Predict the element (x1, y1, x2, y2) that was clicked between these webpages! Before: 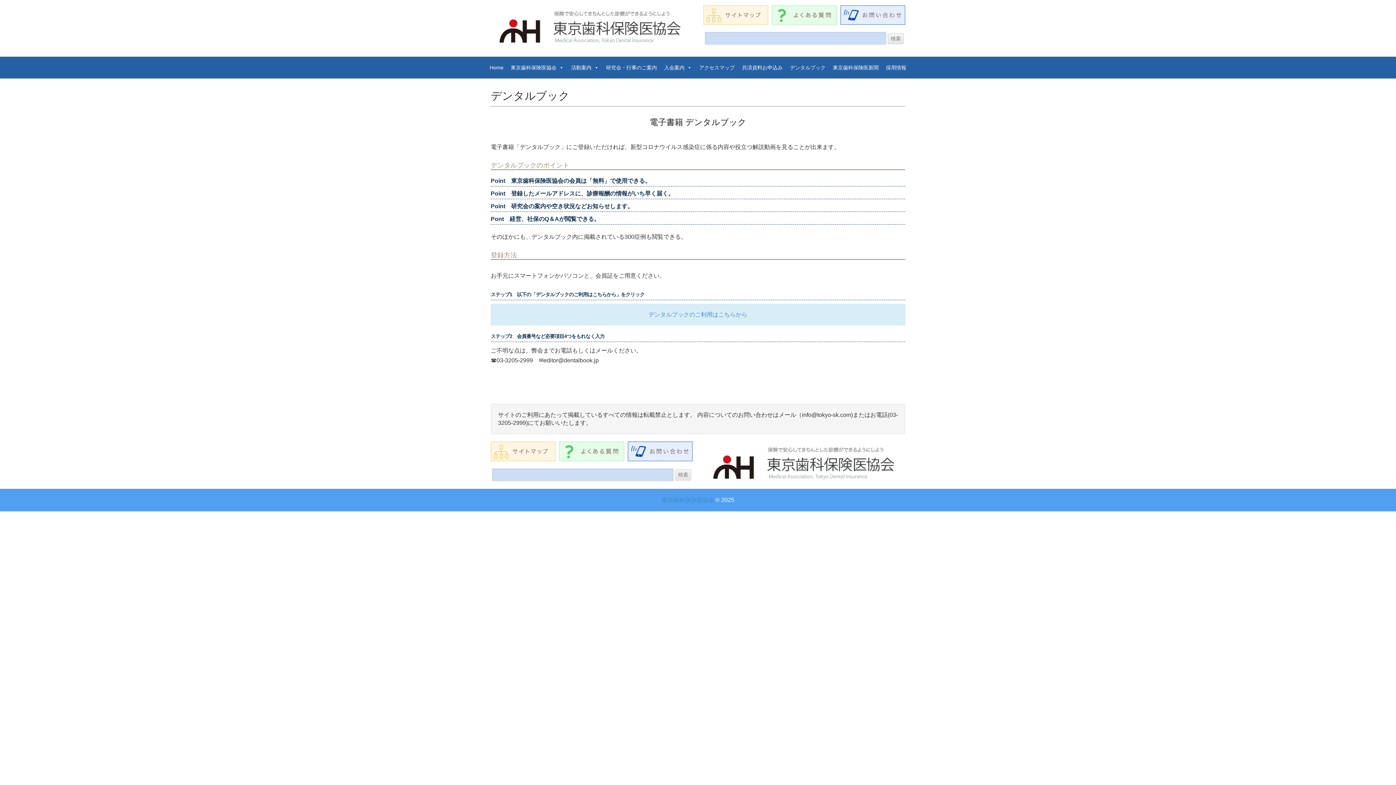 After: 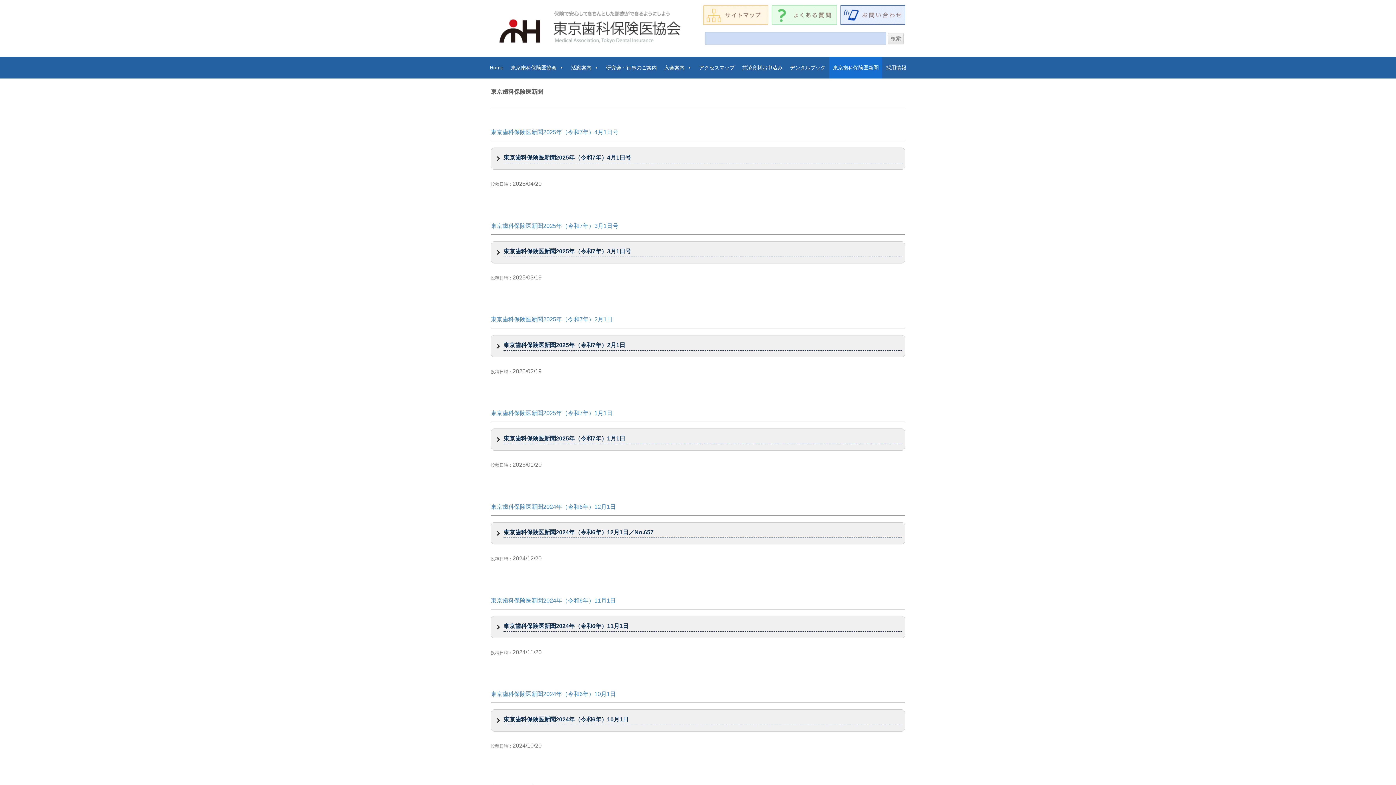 Action: bbox: (829, 56, 882, 78) label: 東京歯科保険医新聞